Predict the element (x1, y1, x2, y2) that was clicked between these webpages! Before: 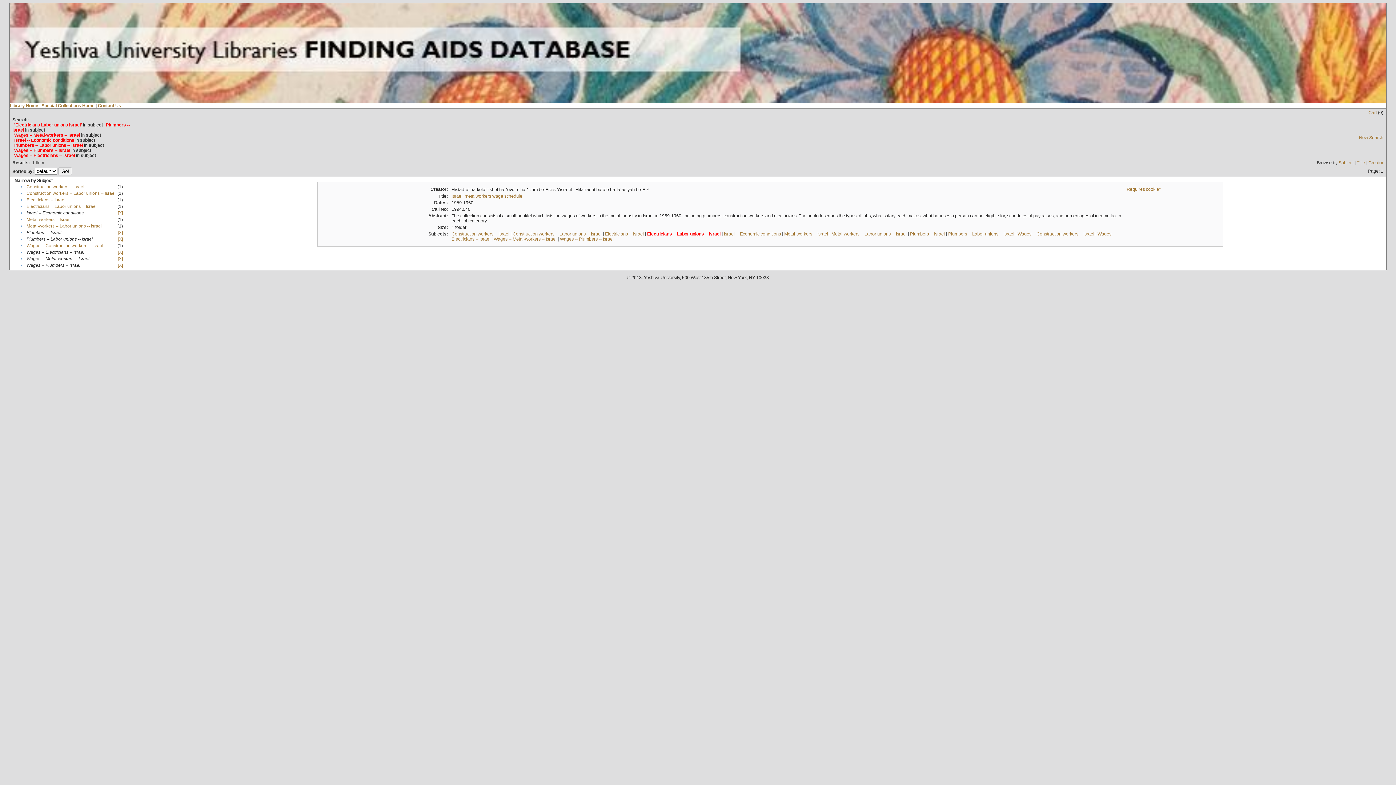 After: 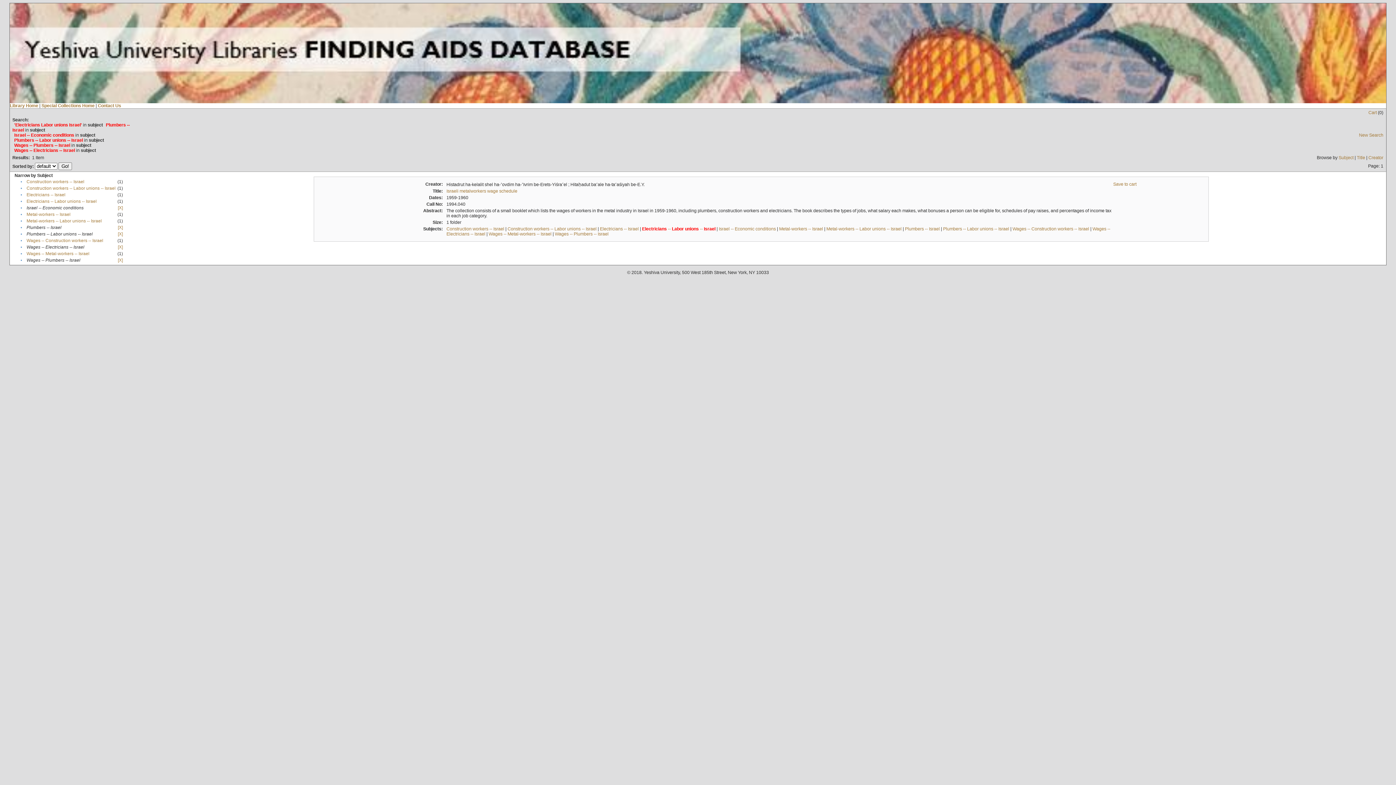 Action: bbox: (117, 256, 122, 261) label: [X]